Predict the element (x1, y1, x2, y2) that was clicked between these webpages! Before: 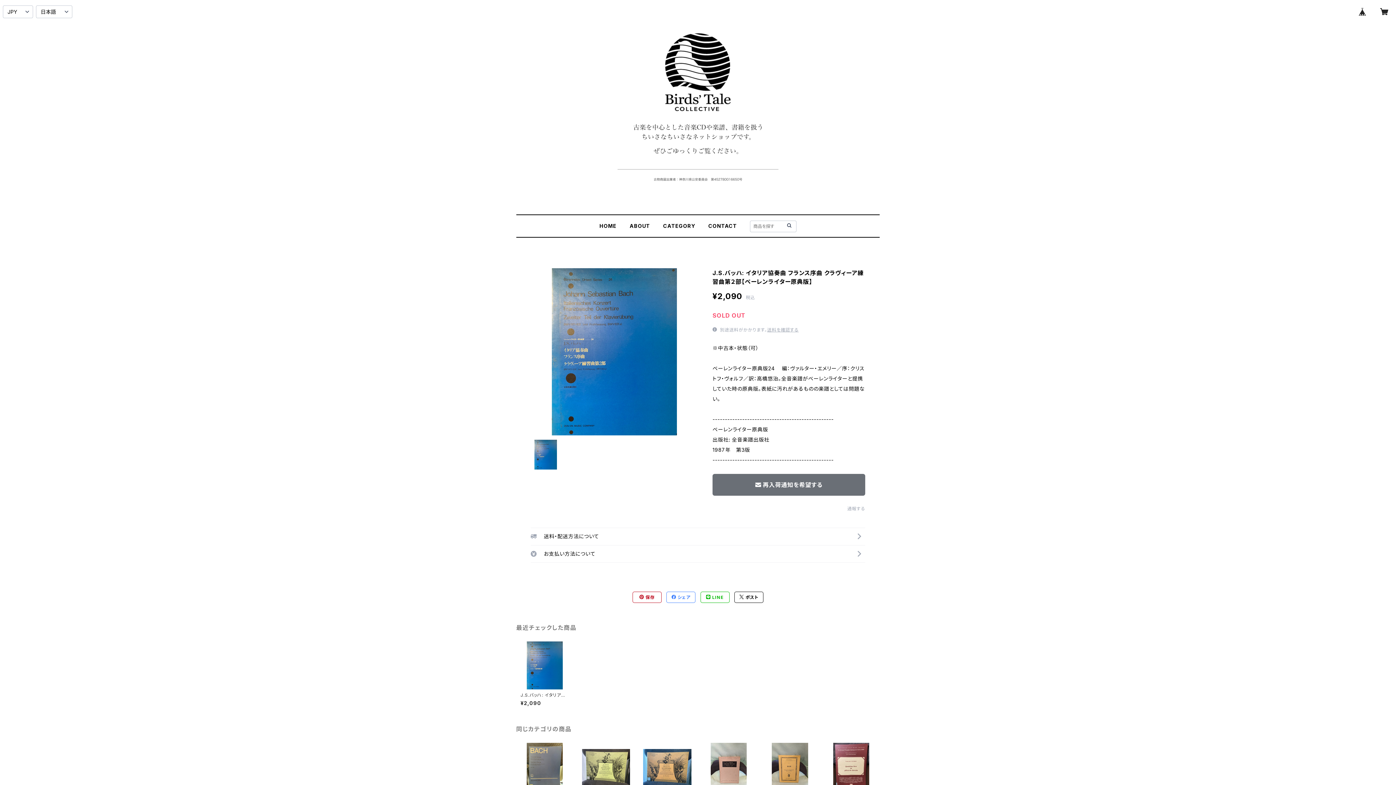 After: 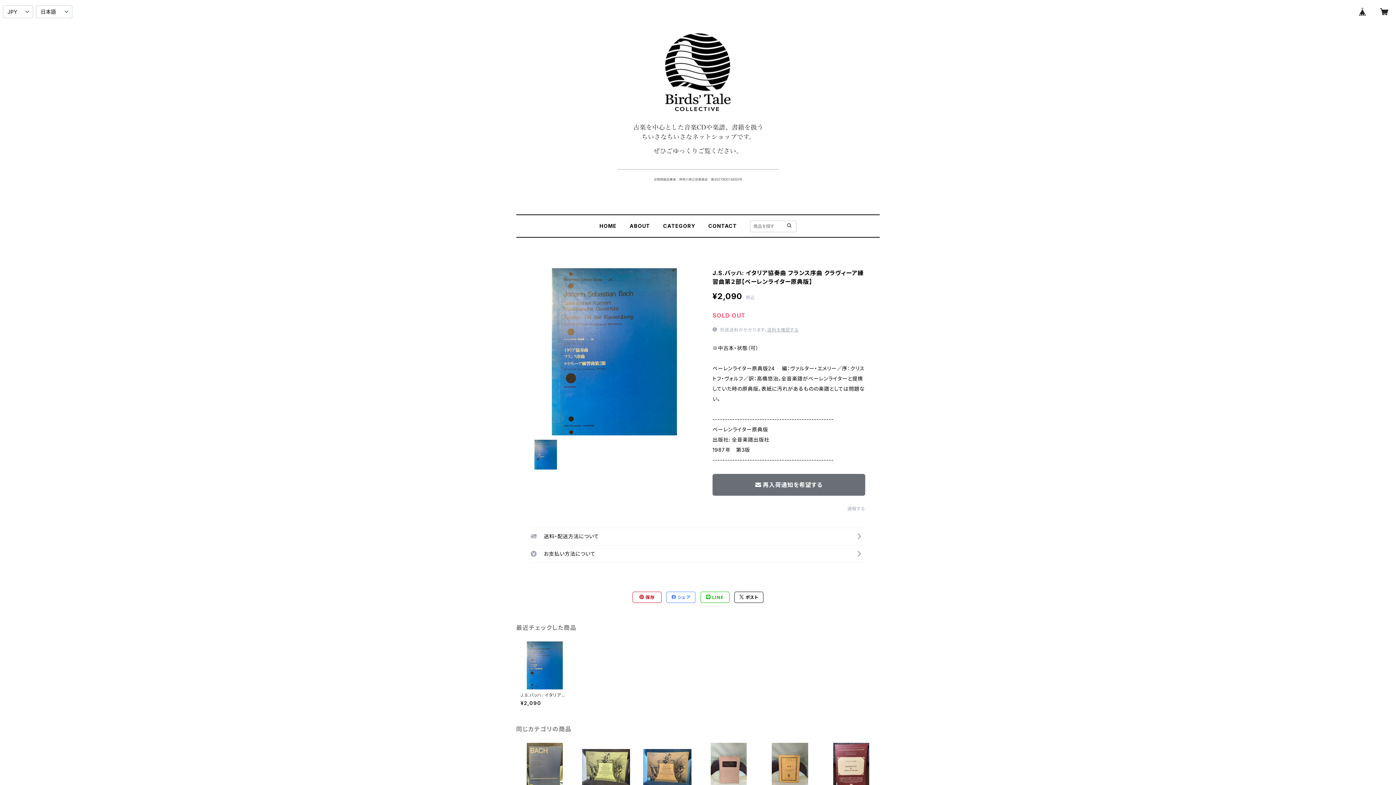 Action: bbox: (520, 641, 568, 706) label: J.S.バッハ: イタリア協奏曲 フランス序曲 クラヴィーア練習曲第２部【ベーレンライター原典版】

¥2,090